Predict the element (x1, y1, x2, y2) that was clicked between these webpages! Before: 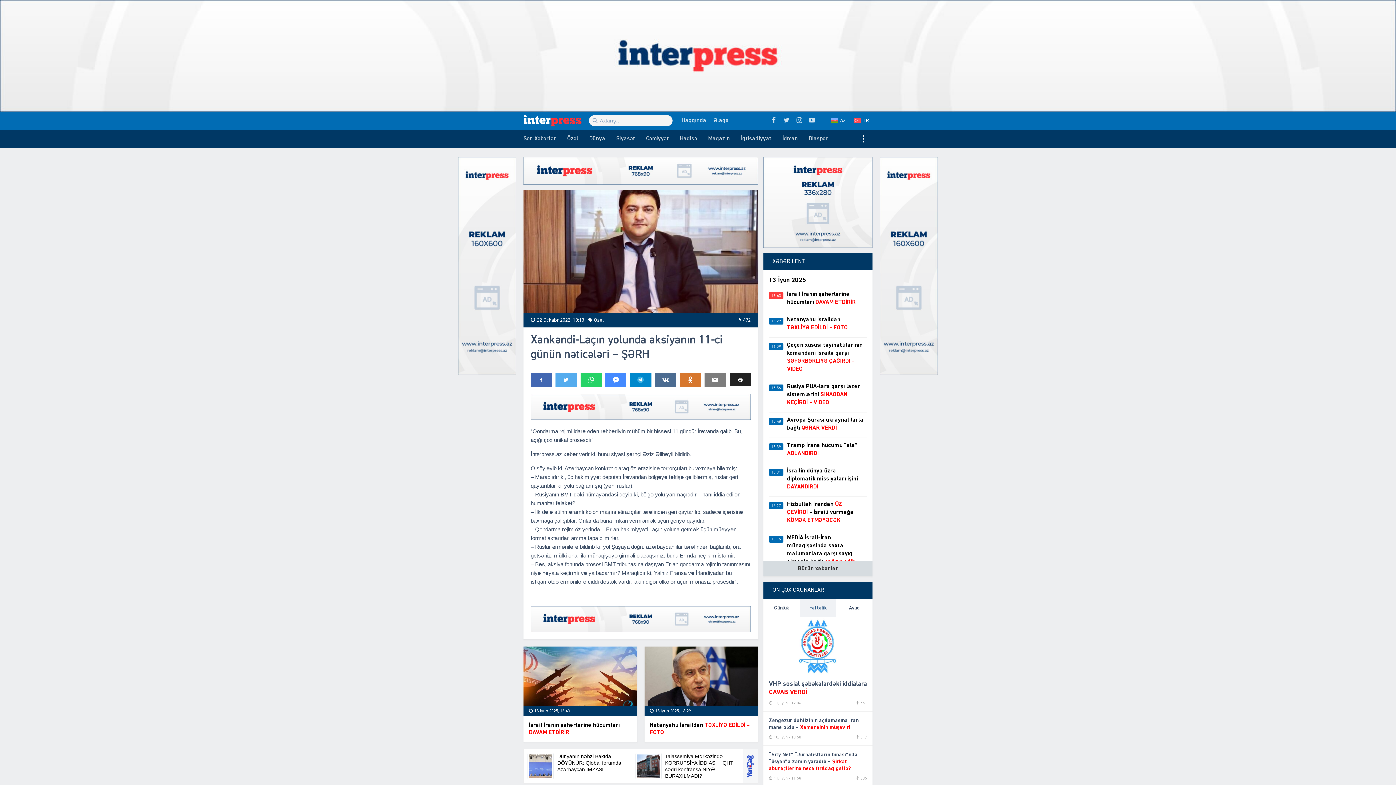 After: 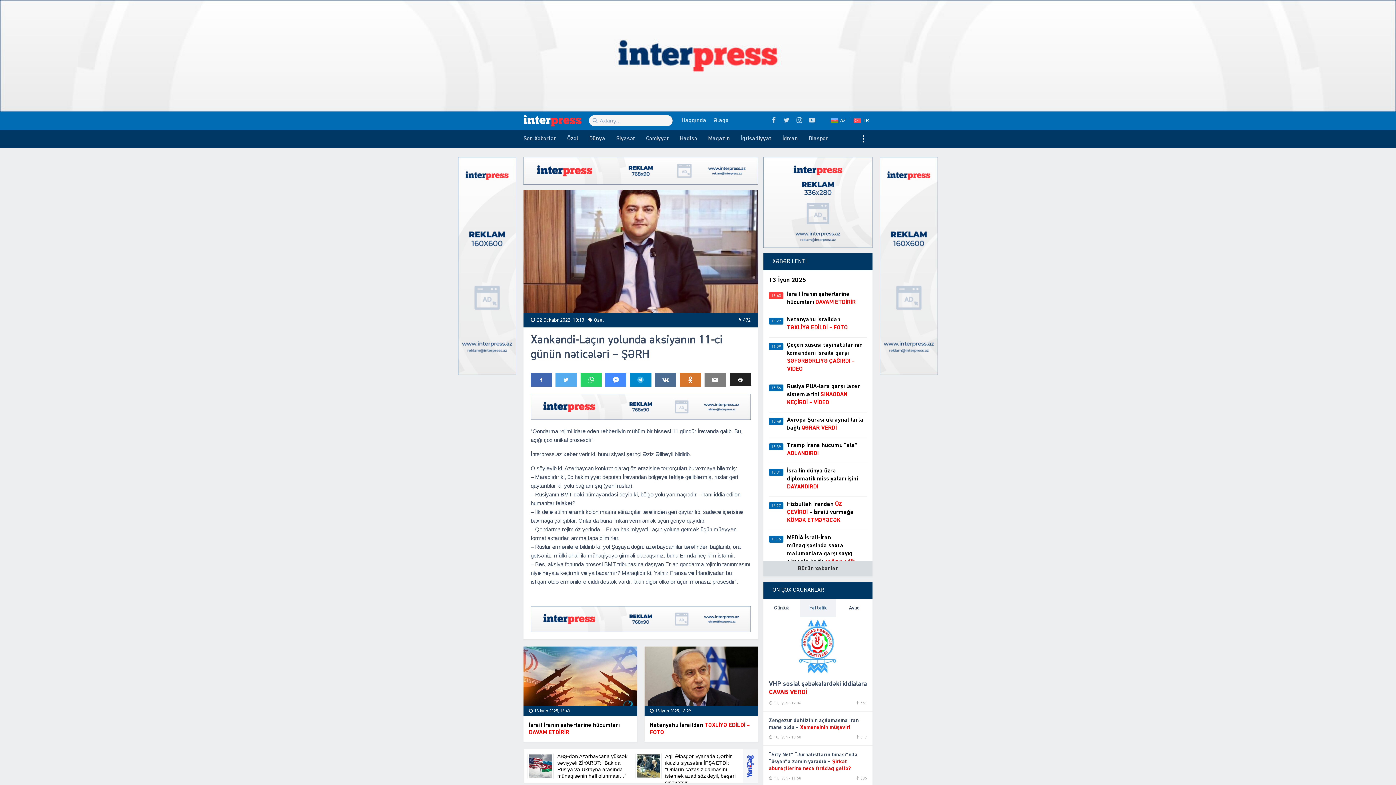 Action: bbox: (458, 157, 516, 375)